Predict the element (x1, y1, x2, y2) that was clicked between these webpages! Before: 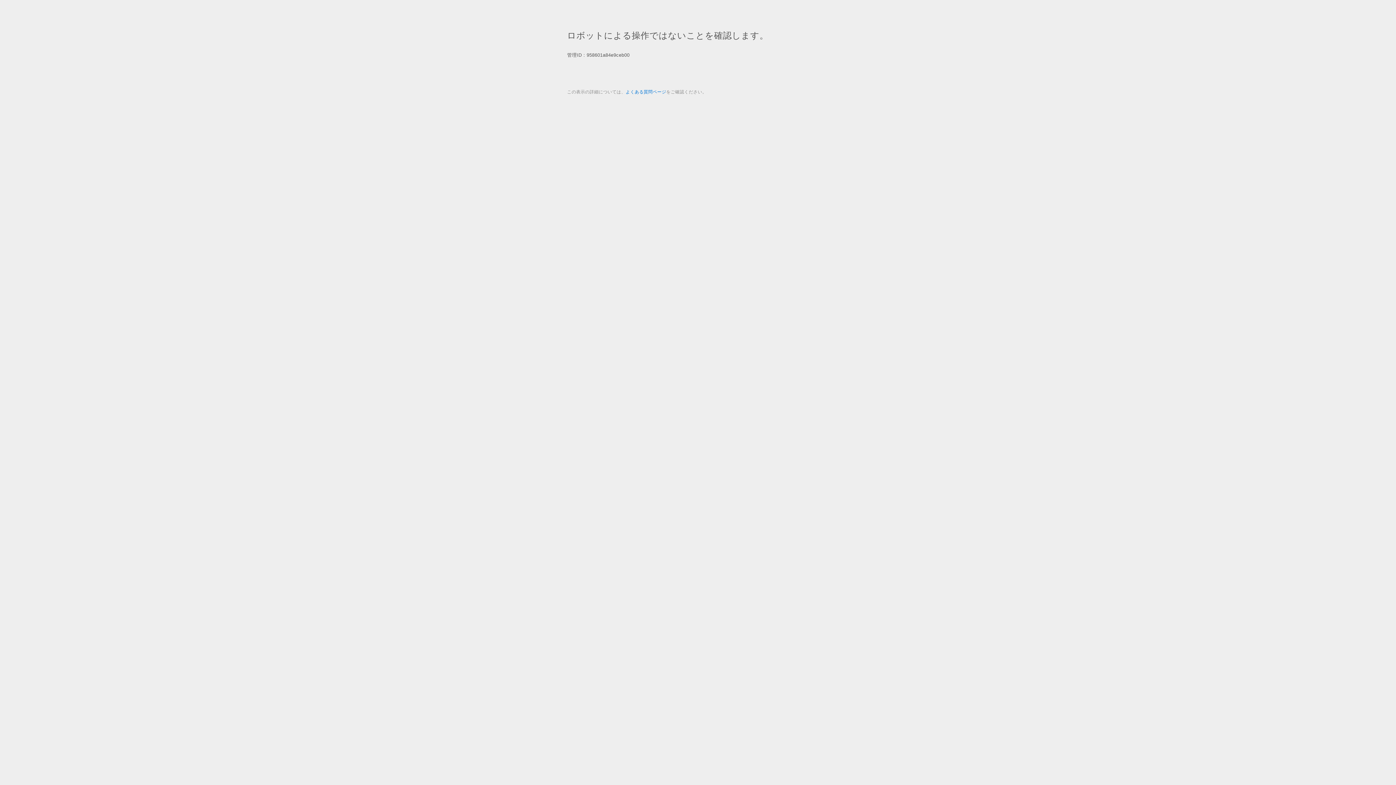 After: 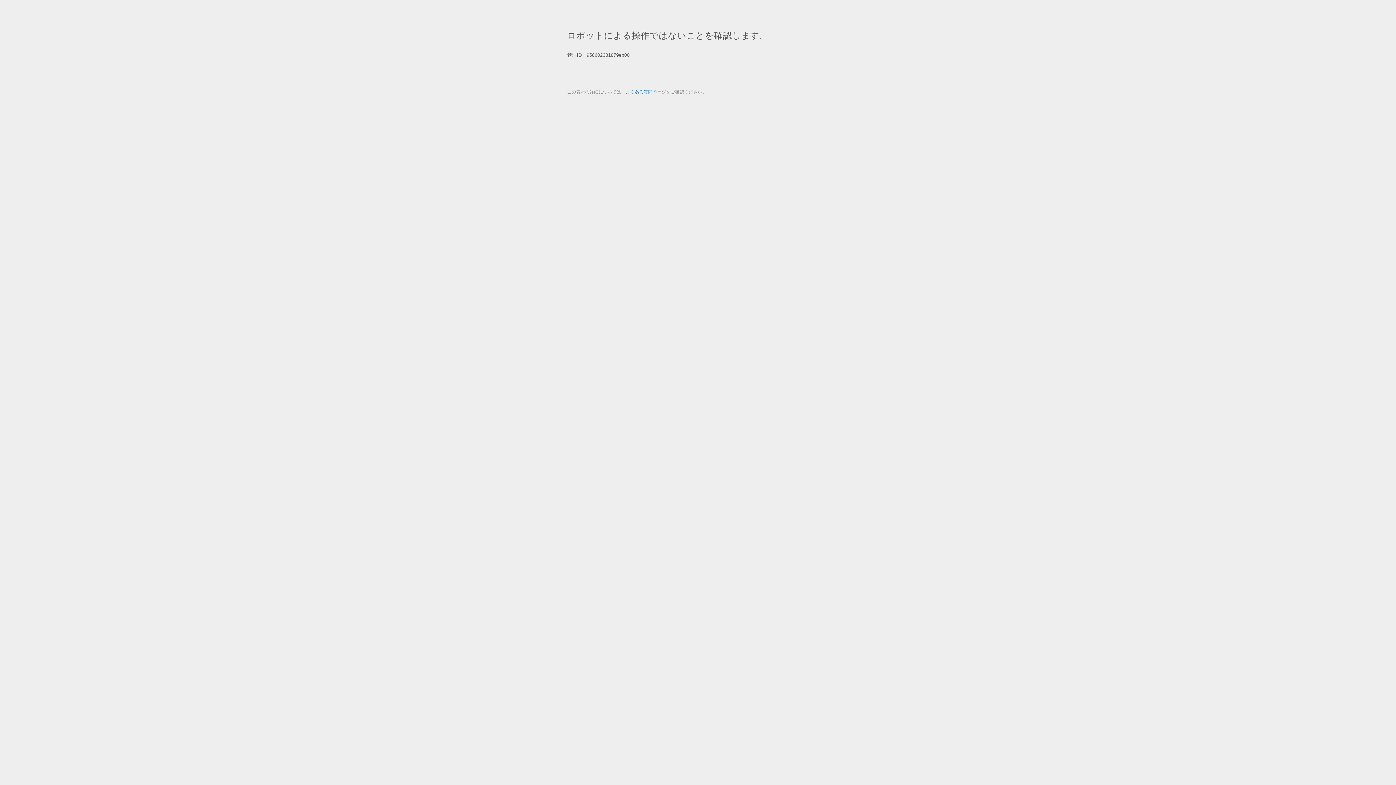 Action: bbox: (625, 89, 666, 94) label: よくある質問ページ